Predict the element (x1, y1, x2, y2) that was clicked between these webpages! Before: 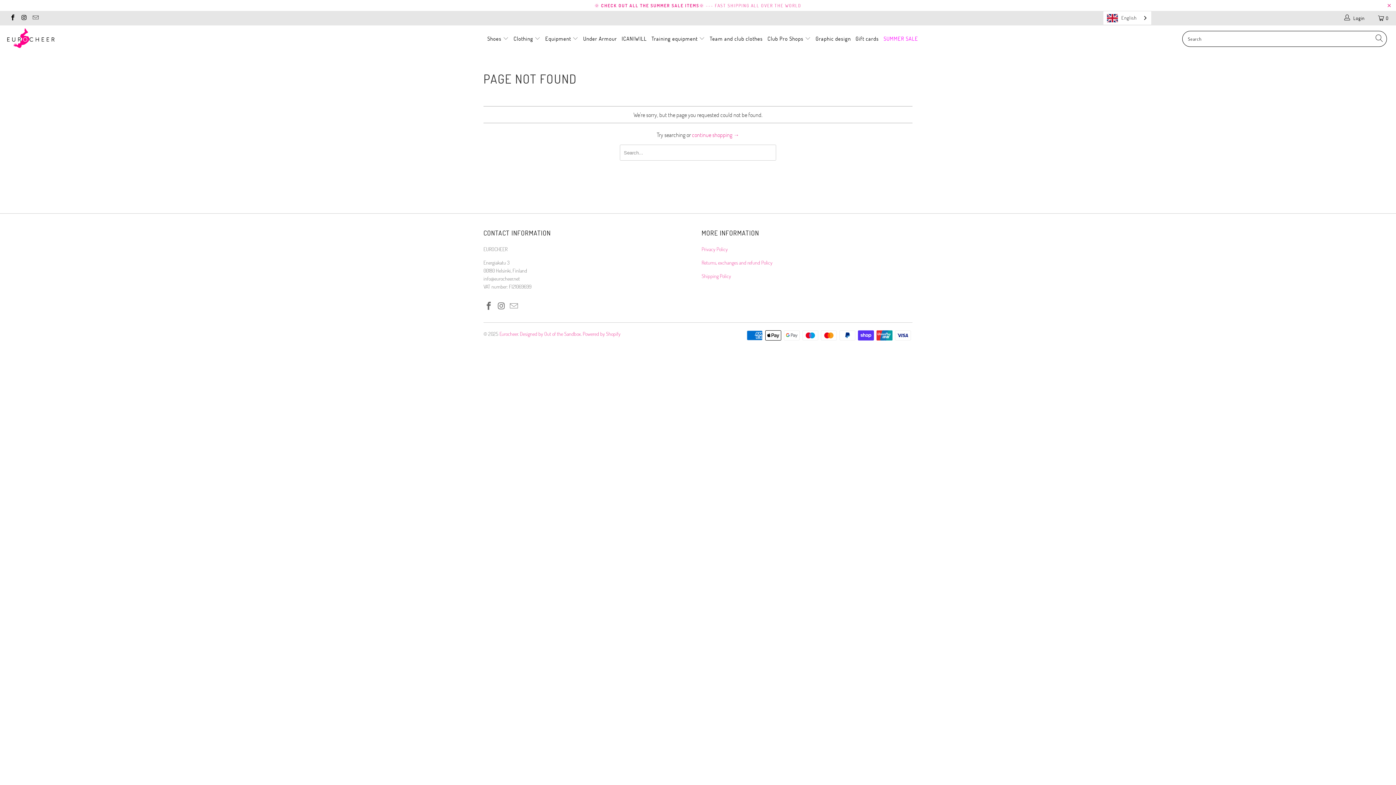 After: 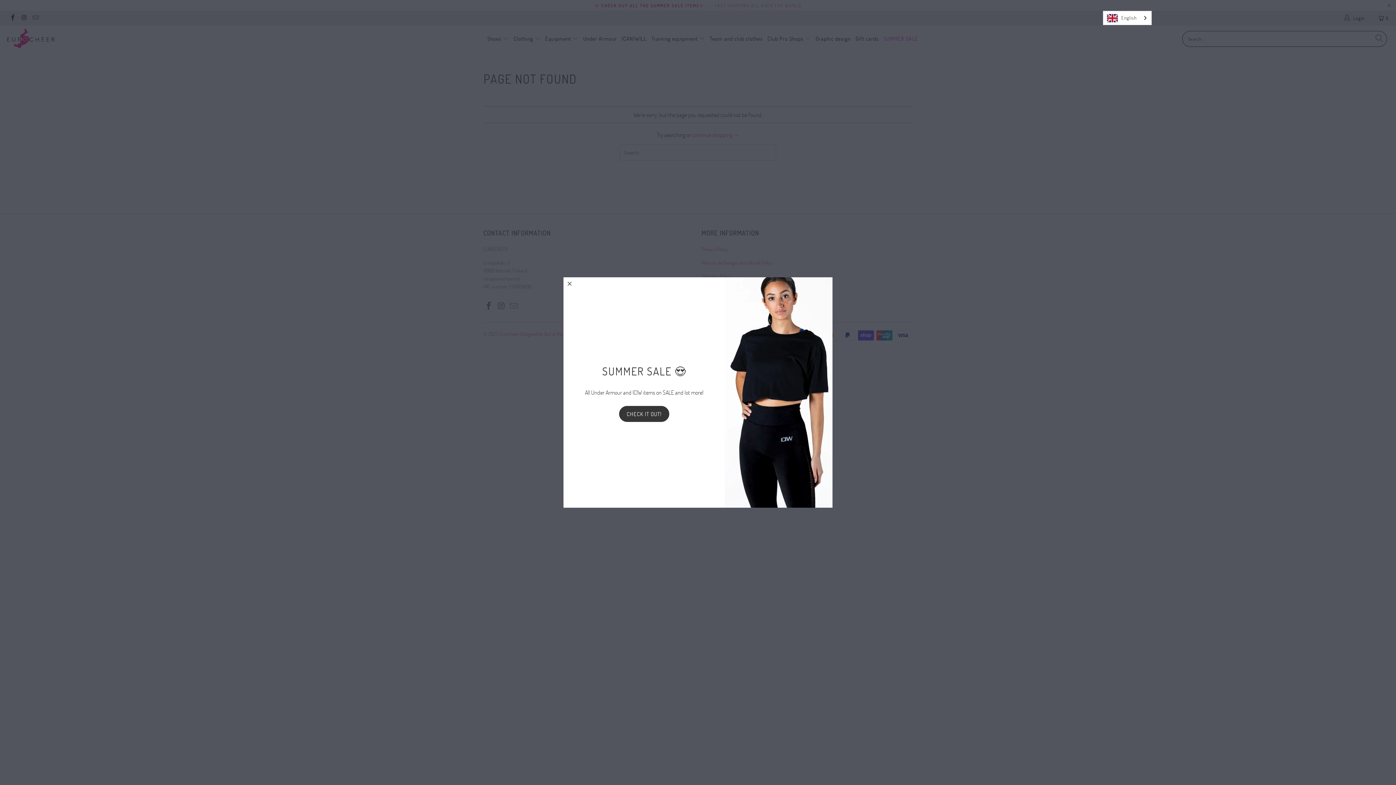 Action: bbox: (508, 301, 519, 310)